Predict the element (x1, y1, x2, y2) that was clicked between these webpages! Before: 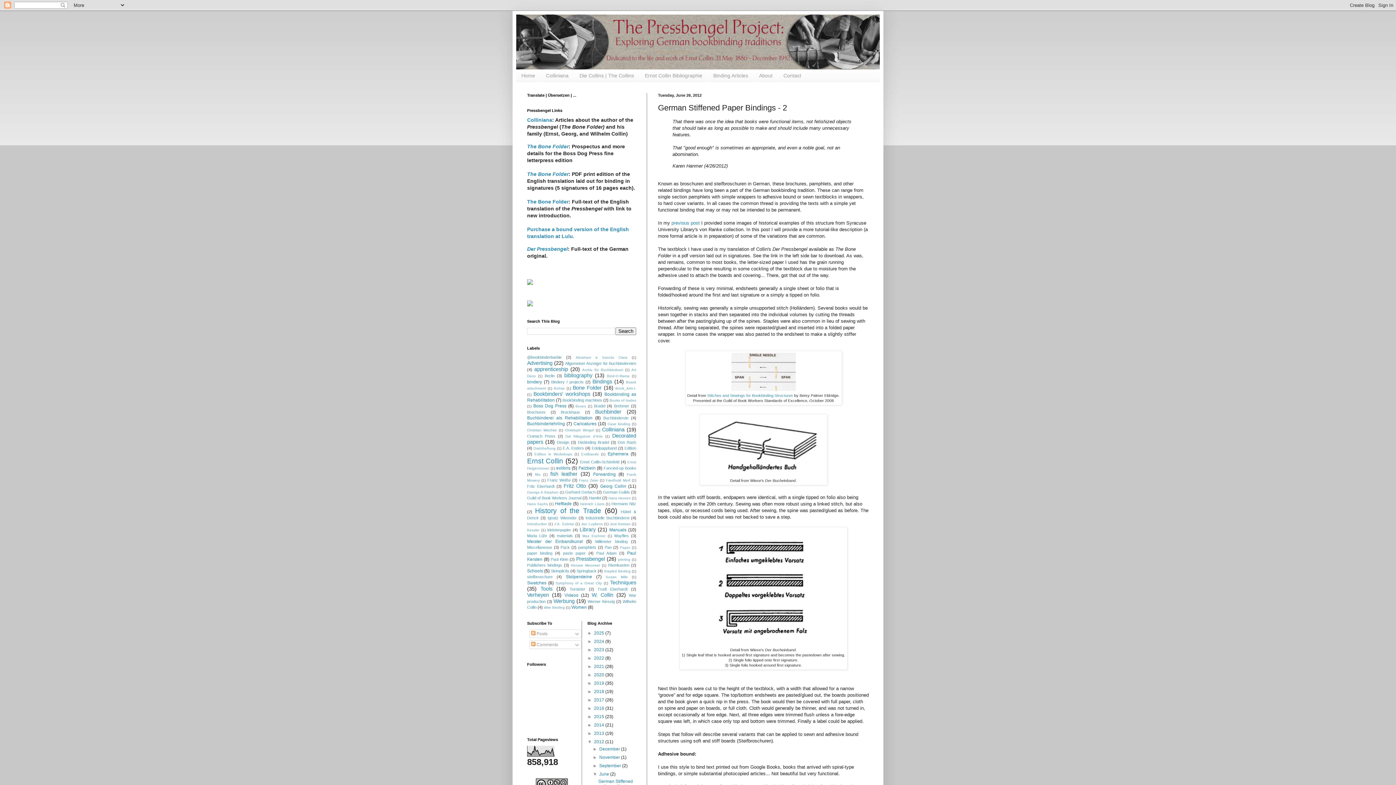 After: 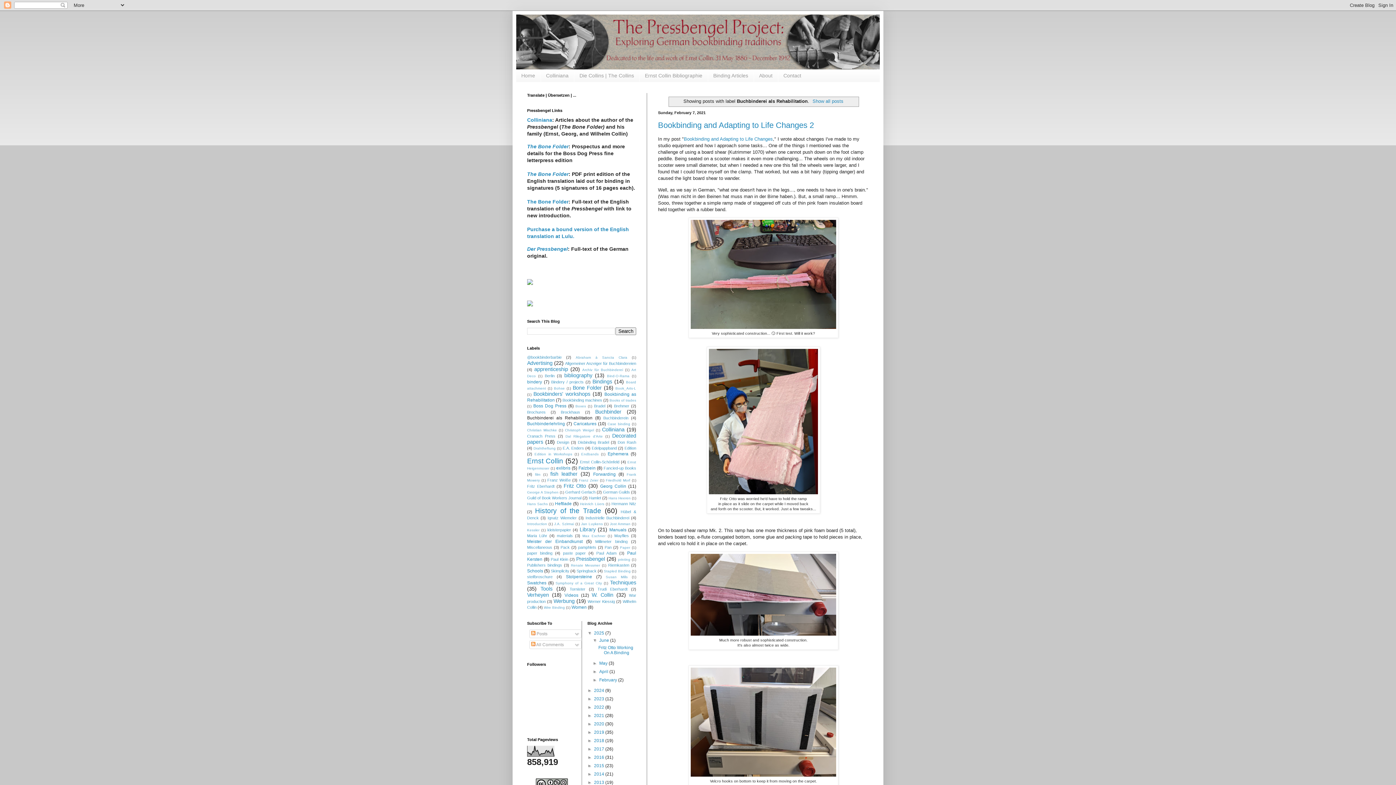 Action: label: Buchbinderei als Rehabilitation bbox: (527, 415, 592, 420)